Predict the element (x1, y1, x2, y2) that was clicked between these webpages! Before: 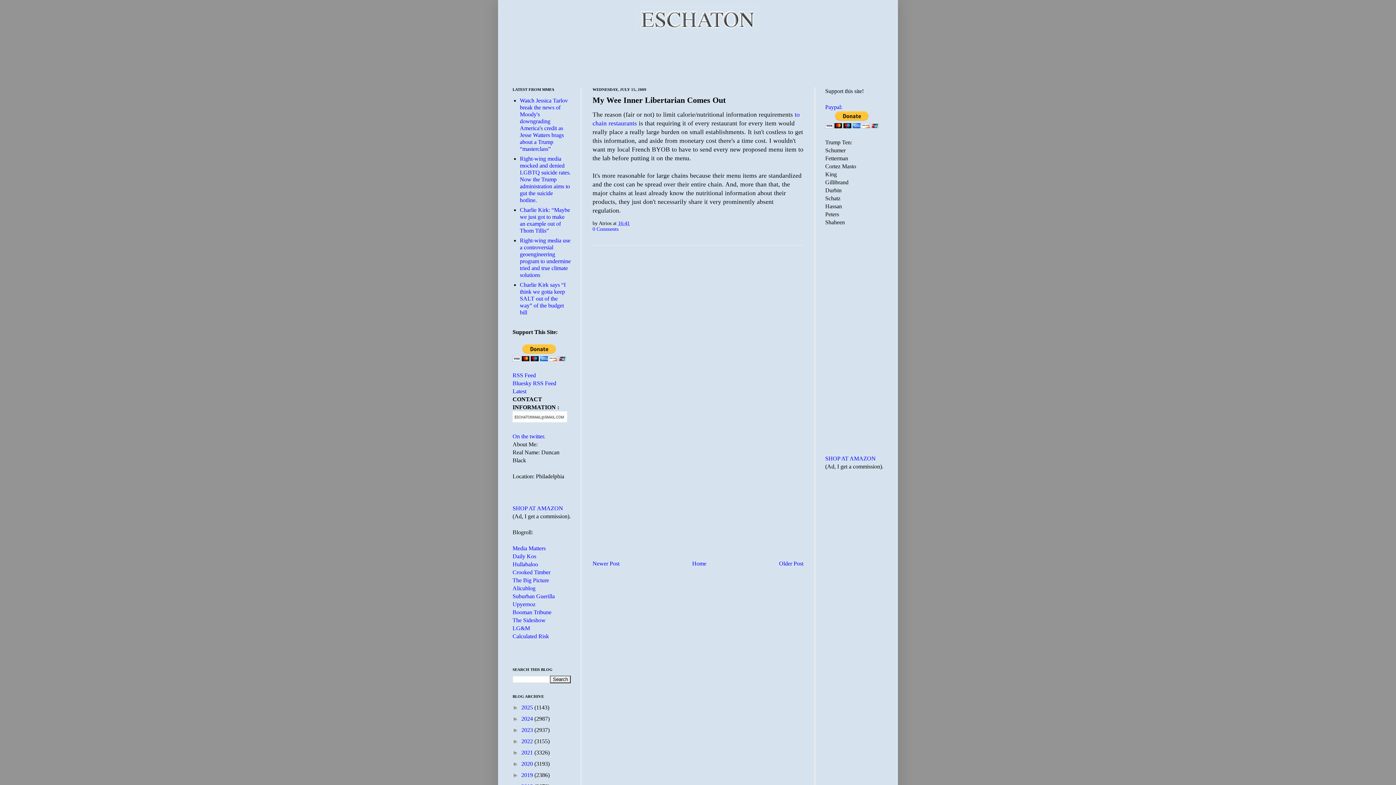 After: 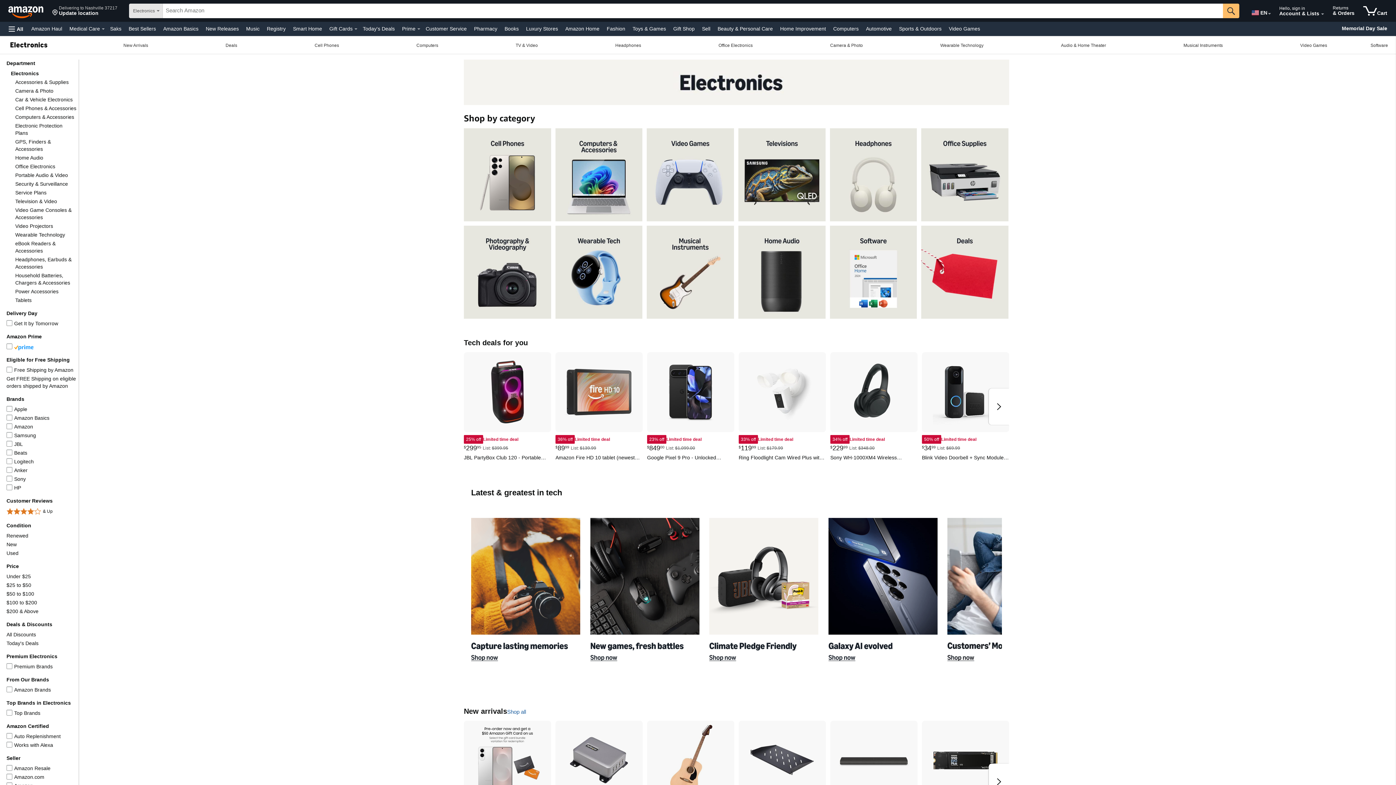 Action: label: SHOP AT AMAZON bbox: (512, 505, 563, 511)